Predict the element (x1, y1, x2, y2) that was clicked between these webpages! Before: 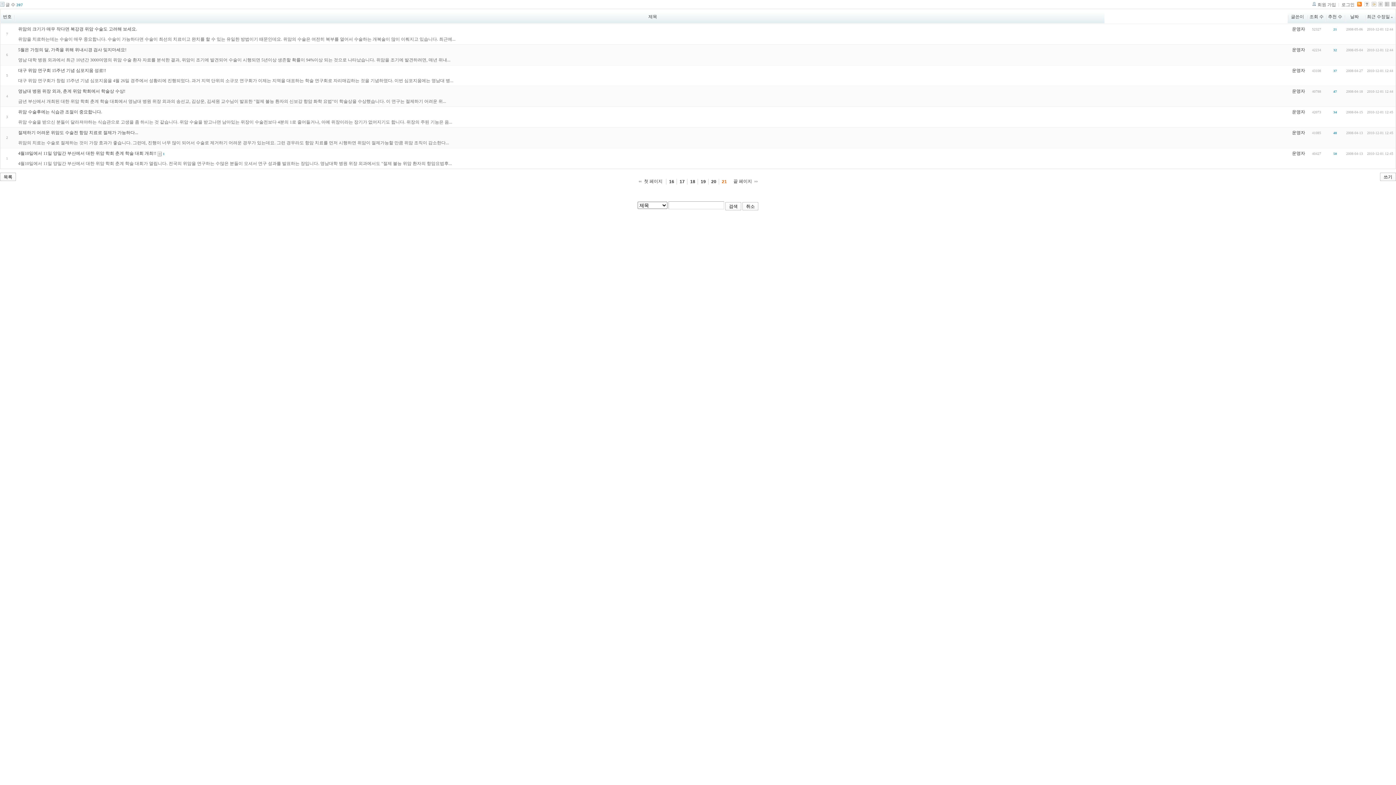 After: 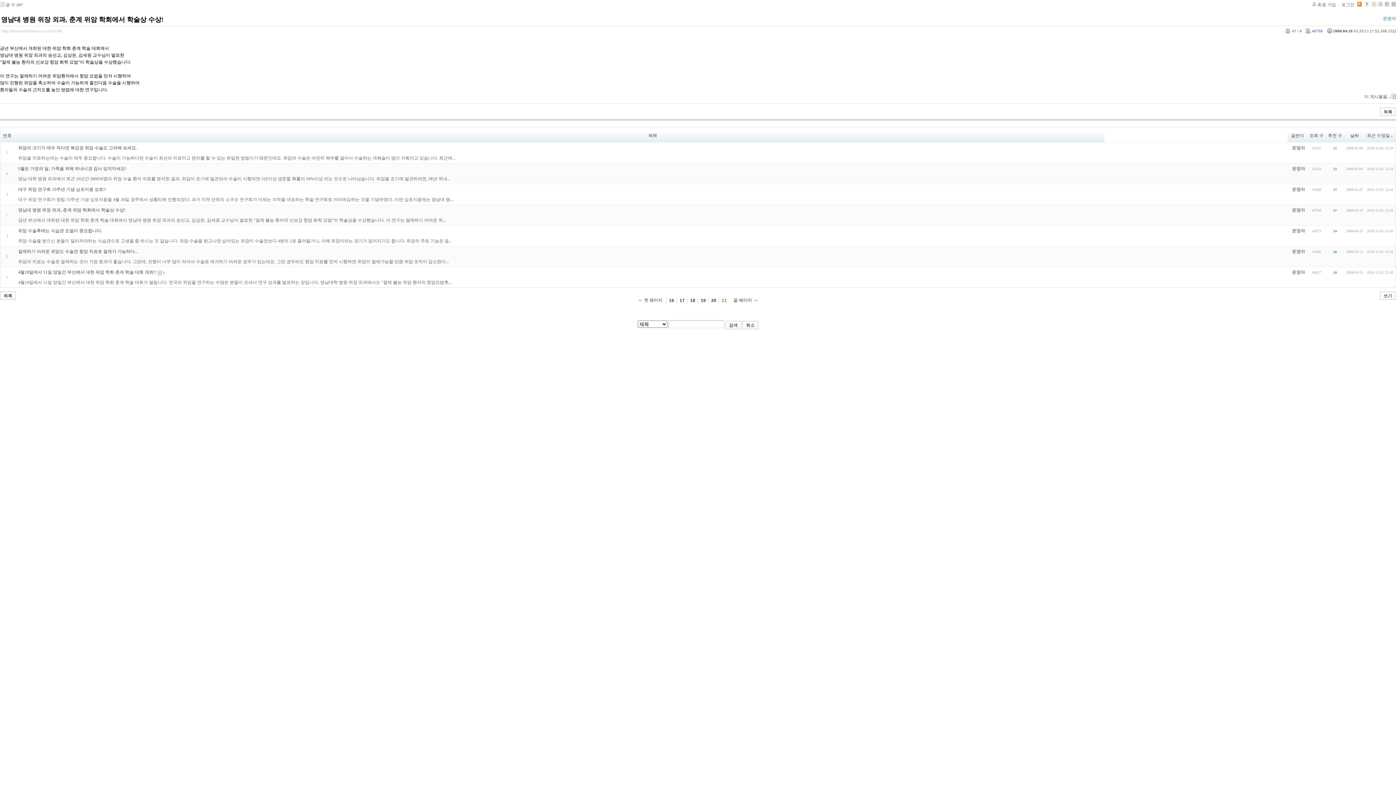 Action: label: 영남대 병원 위장 외과, 춘계 위암 학회에서 학술상 수상! bbox: (18, 88, 125, 93)